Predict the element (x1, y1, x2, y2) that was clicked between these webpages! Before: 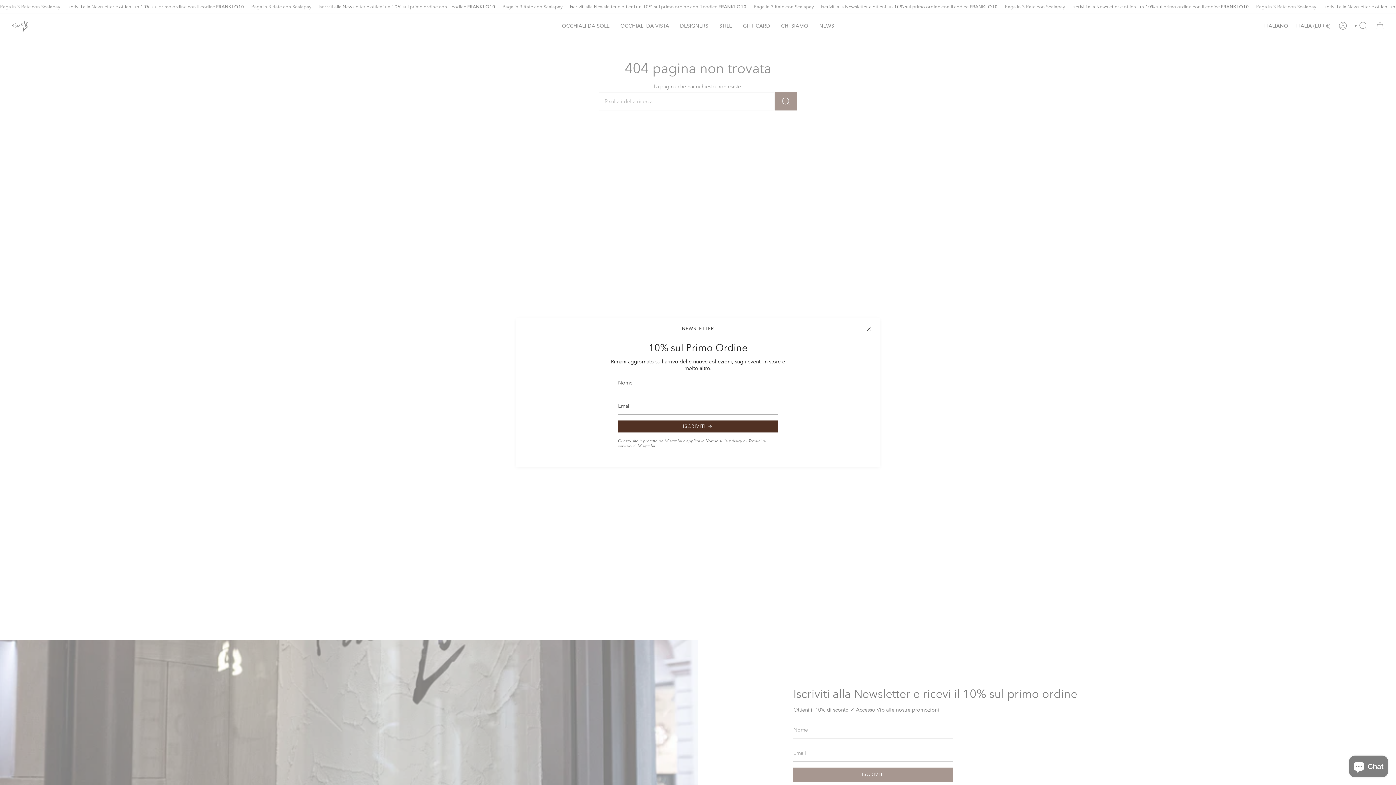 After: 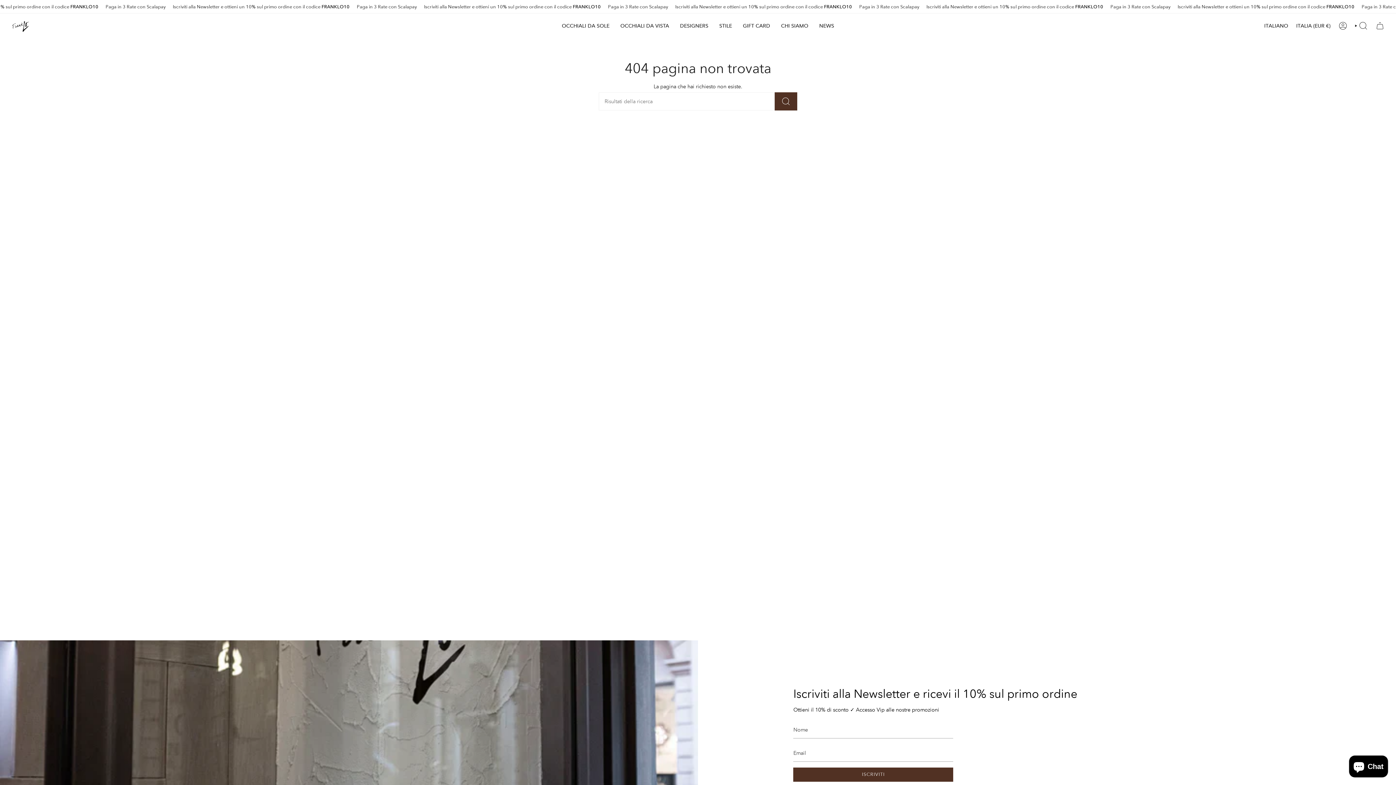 Action: bbox: (865, 325, 872, 333)